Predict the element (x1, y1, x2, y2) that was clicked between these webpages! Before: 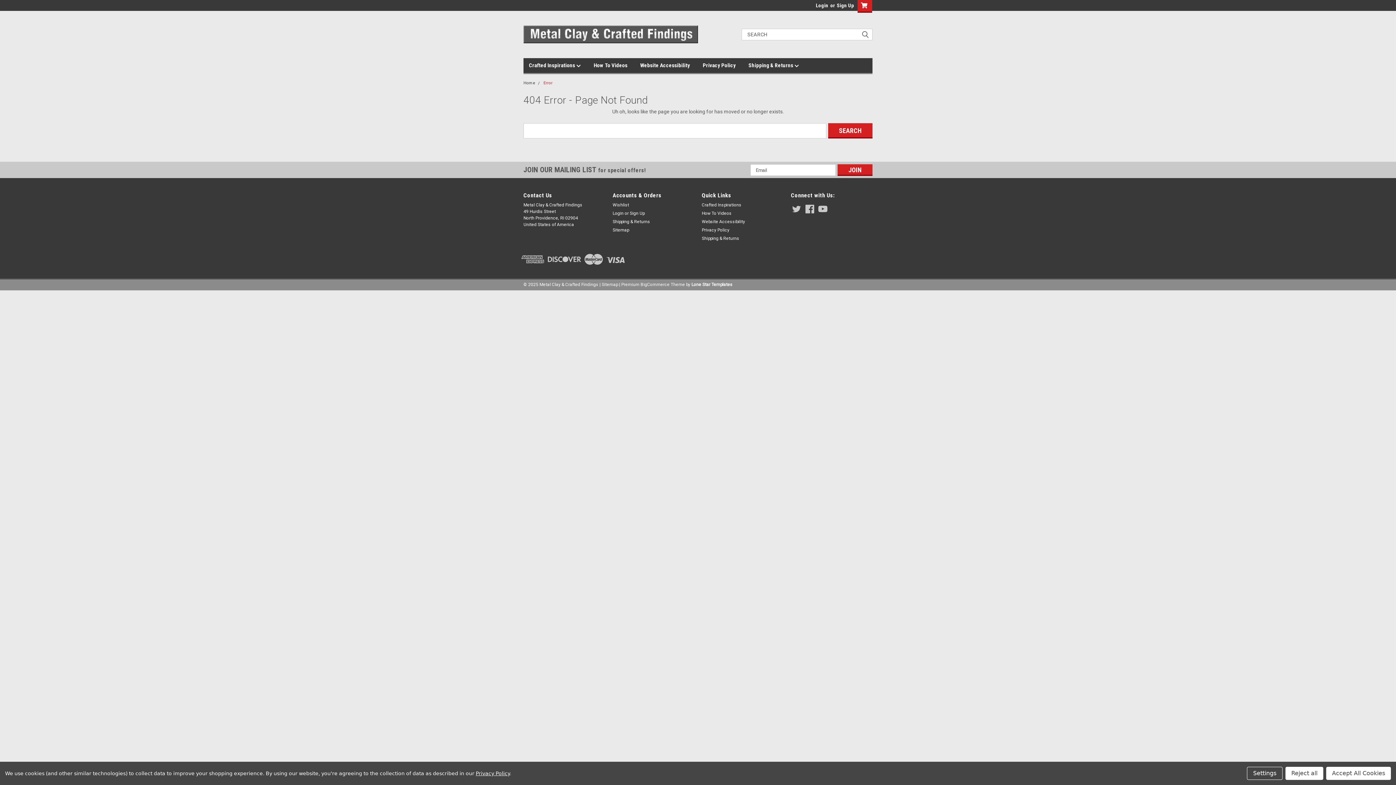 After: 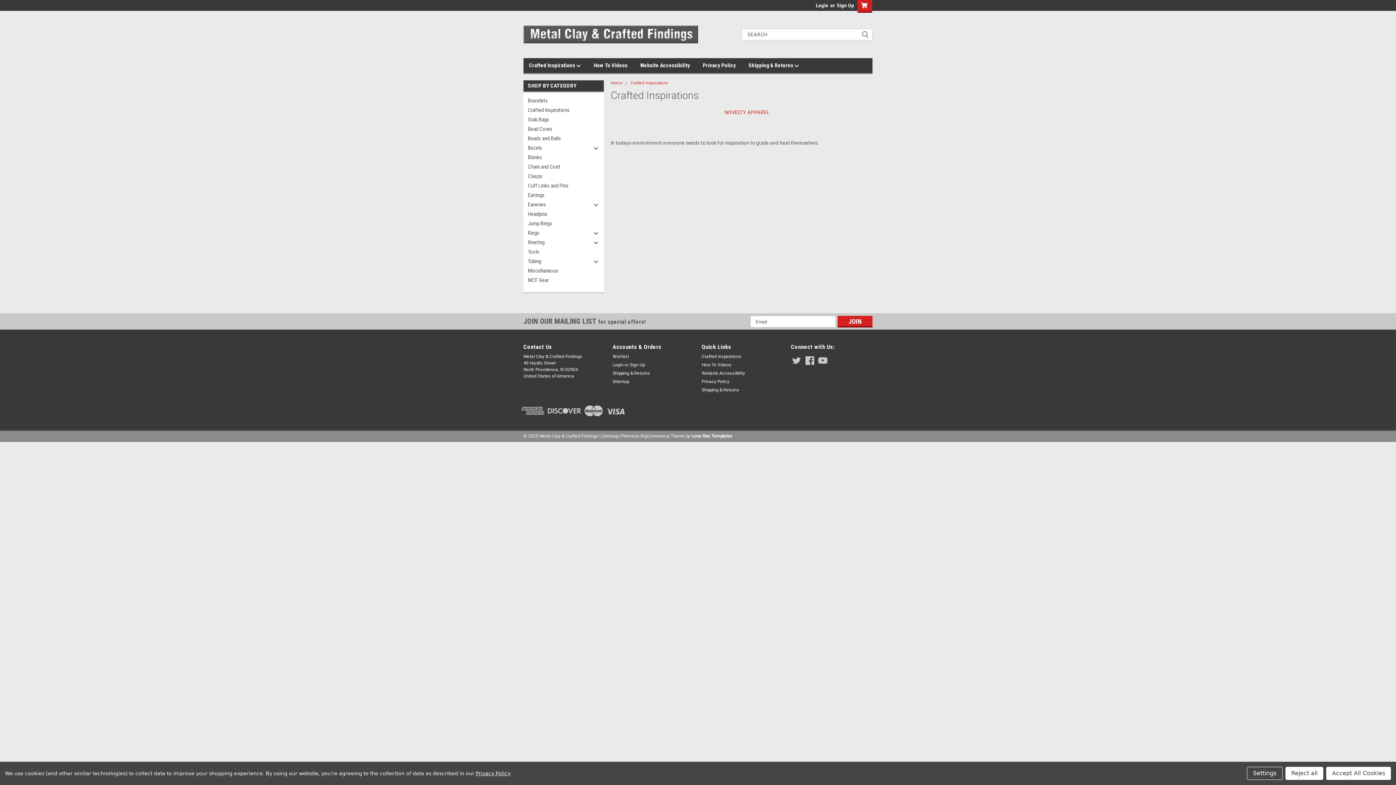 Action: bbox: (529, 58, 593, 73) label: Crafted Inspirations 